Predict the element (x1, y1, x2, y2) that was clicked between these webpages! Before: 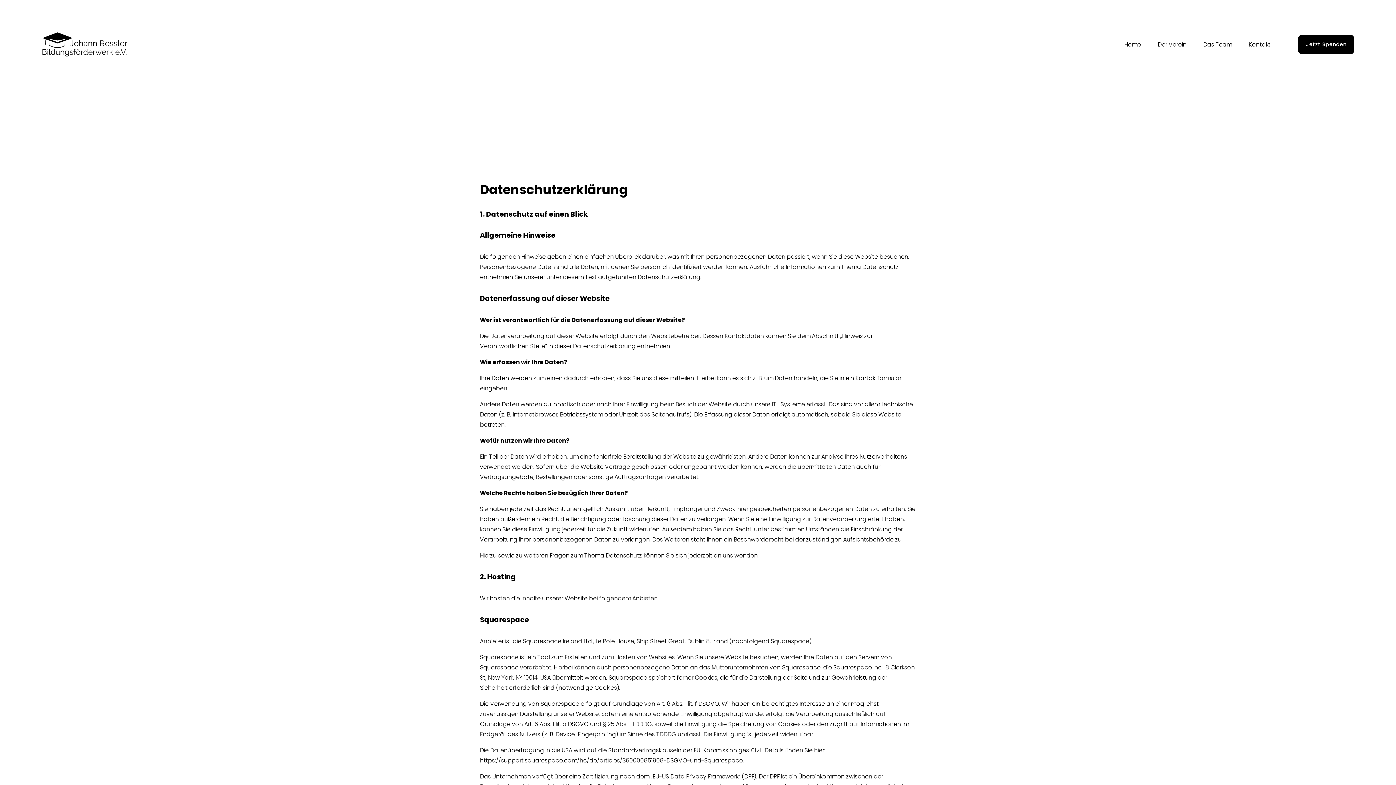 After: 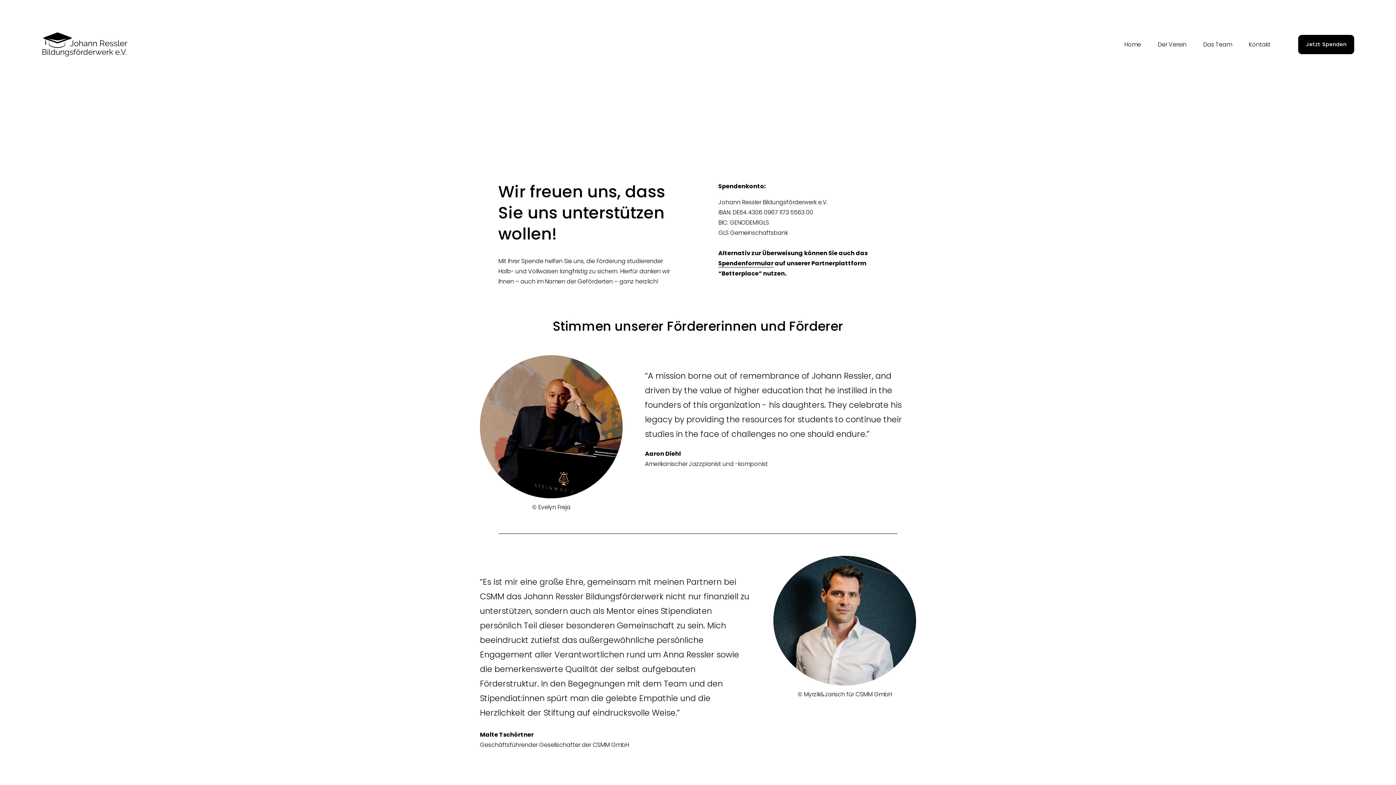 Action: bbox: (1298, 35, 1354, 54) label: Jetzt Spenden